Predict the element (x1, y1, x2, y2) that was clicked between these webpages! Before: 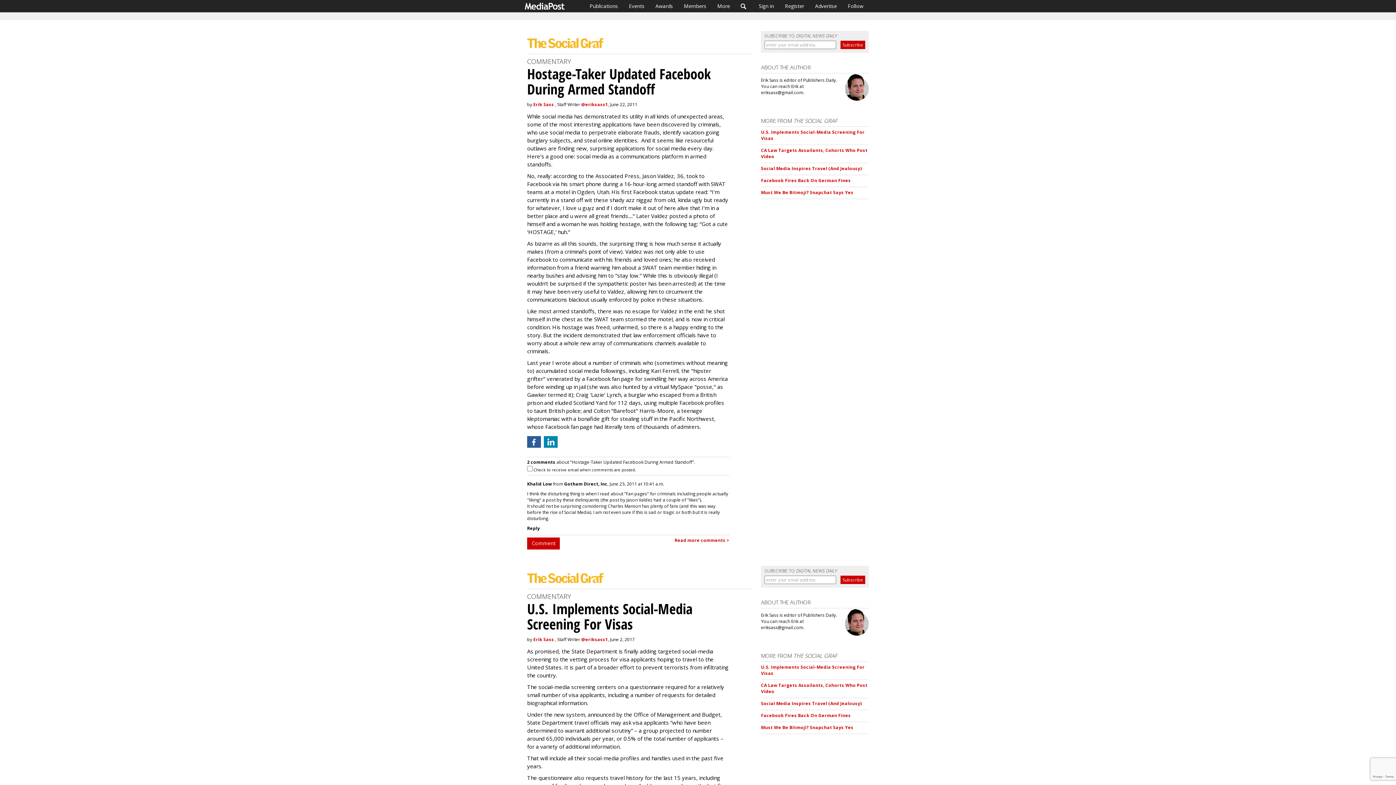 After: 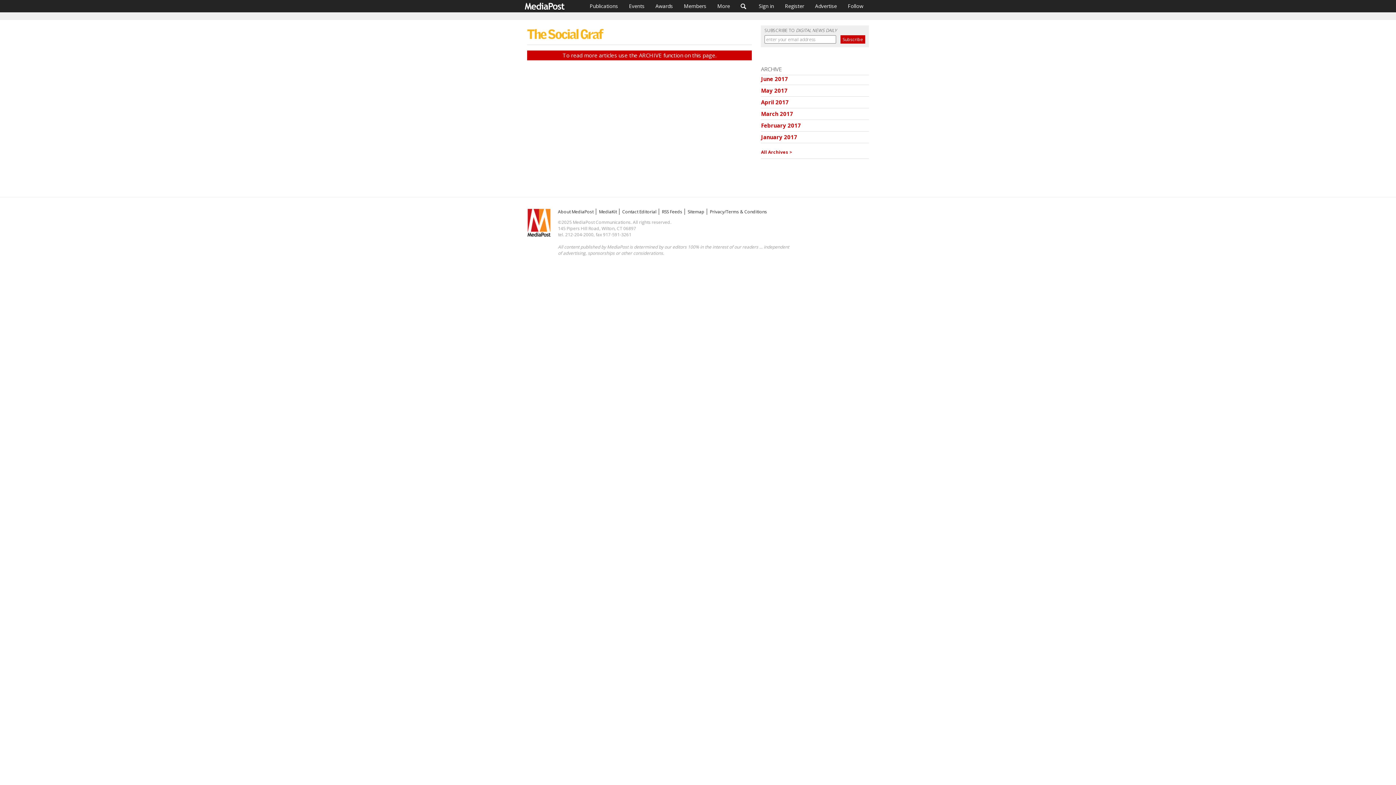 Action: bbox: (527, 575, 605, 582)